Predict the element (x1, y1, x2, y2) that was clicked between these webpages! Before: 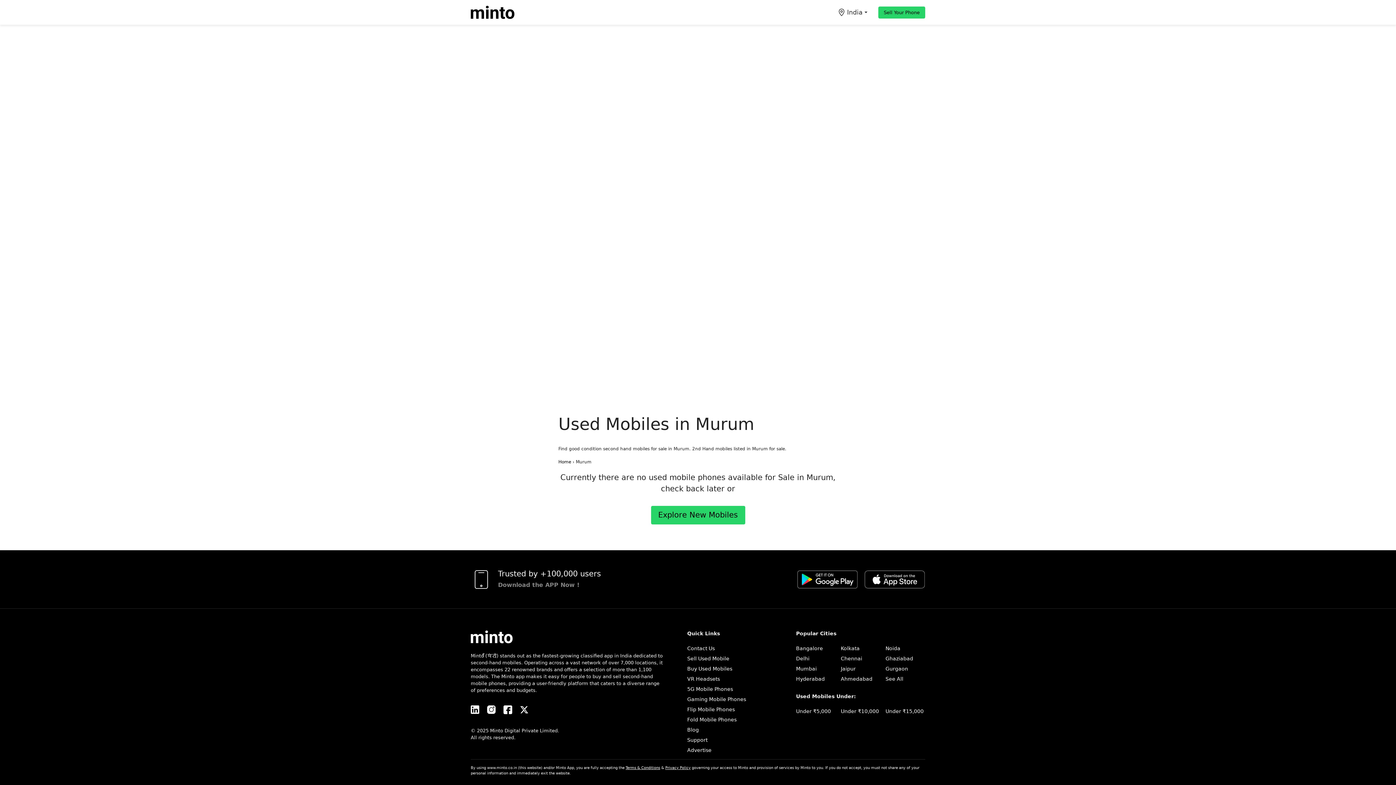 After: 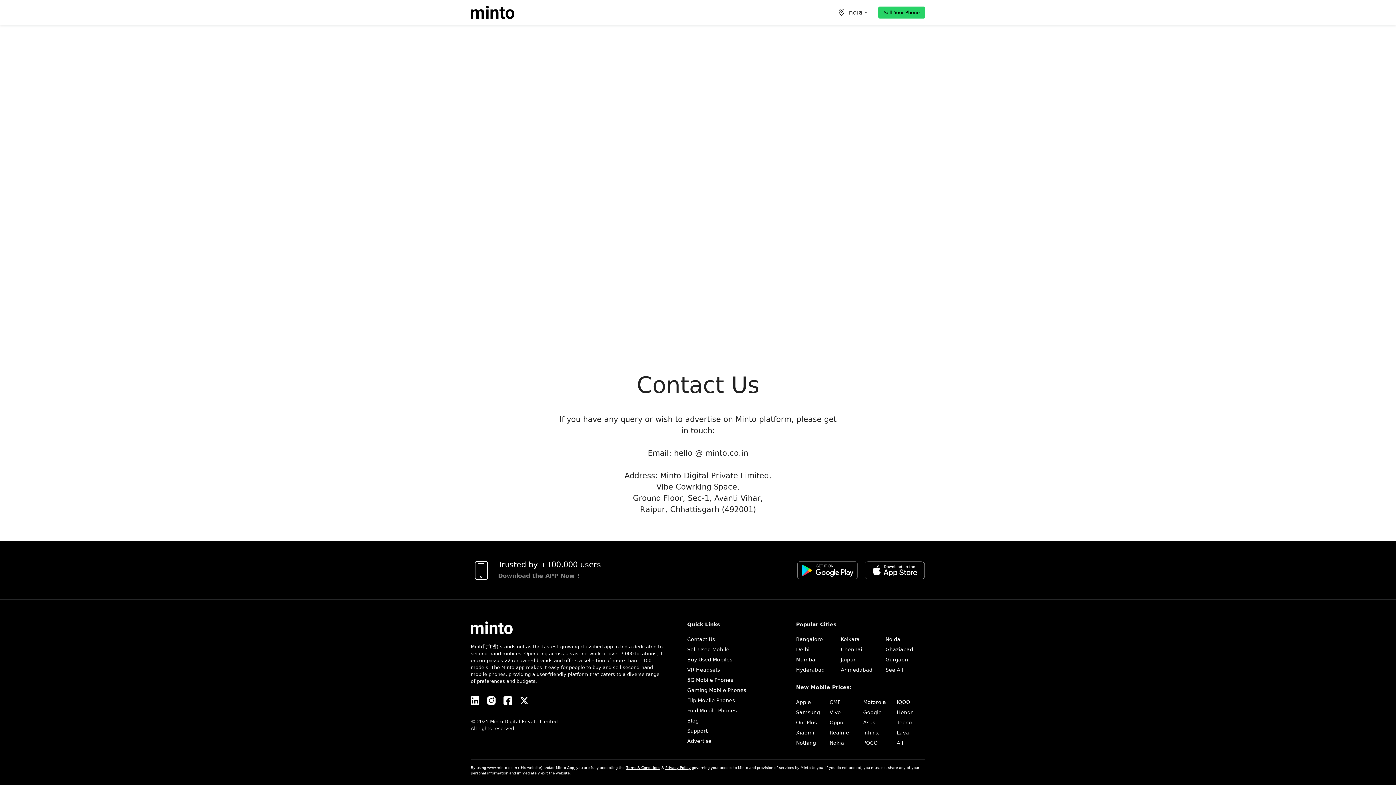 Action: label: Contact Us bbox: (687, 645, 715, 651)